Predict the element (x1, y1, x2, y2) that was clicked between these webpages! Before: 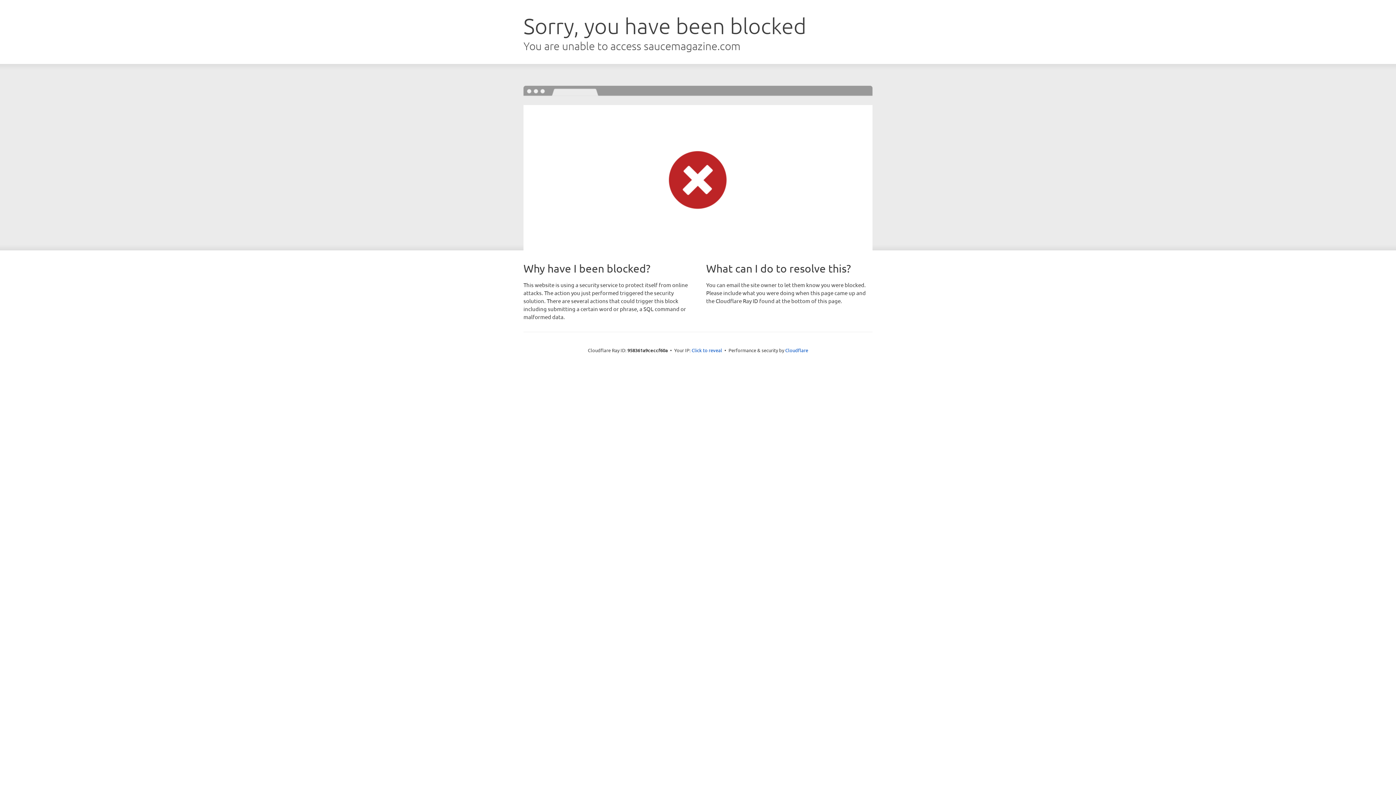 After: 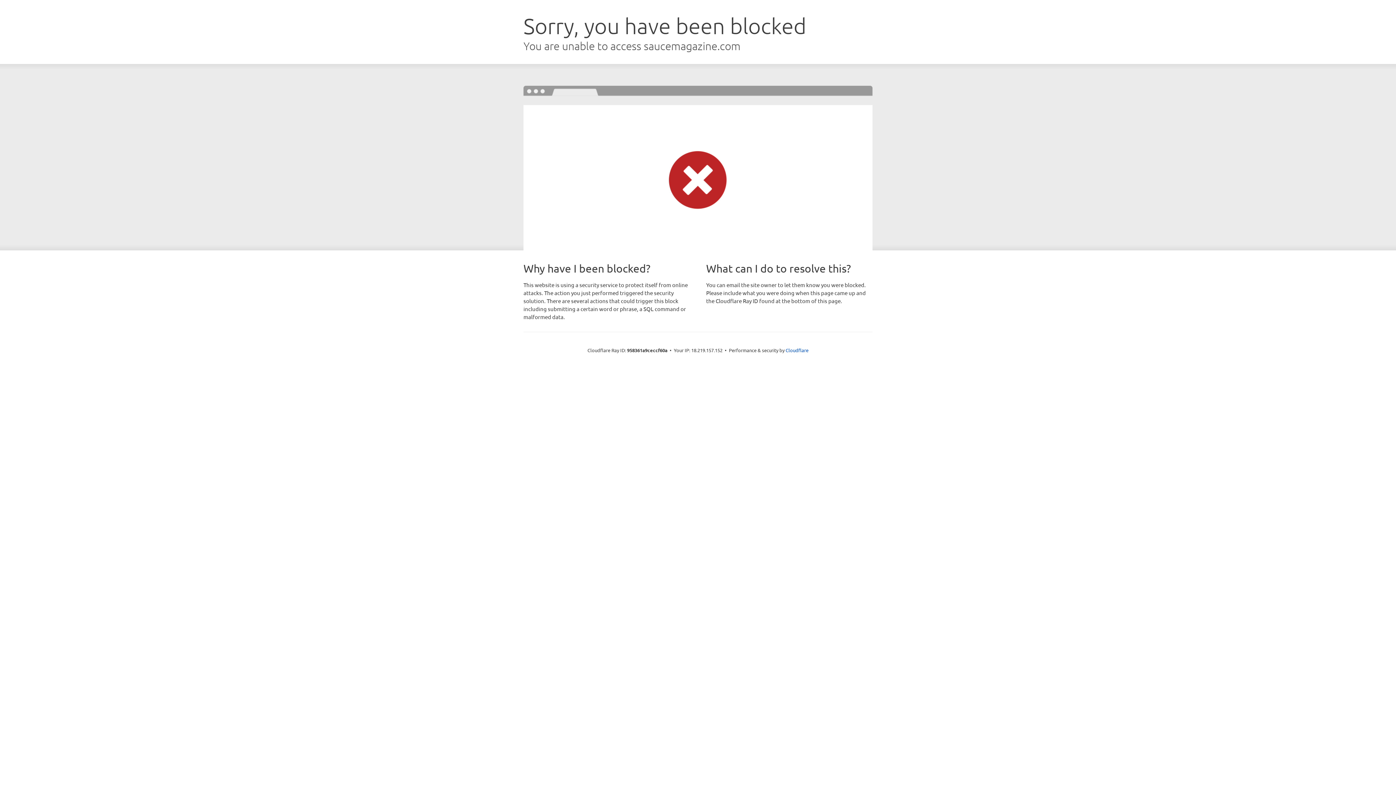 Action: label: Click to reveal bbox: (691, 346, 722, 353)